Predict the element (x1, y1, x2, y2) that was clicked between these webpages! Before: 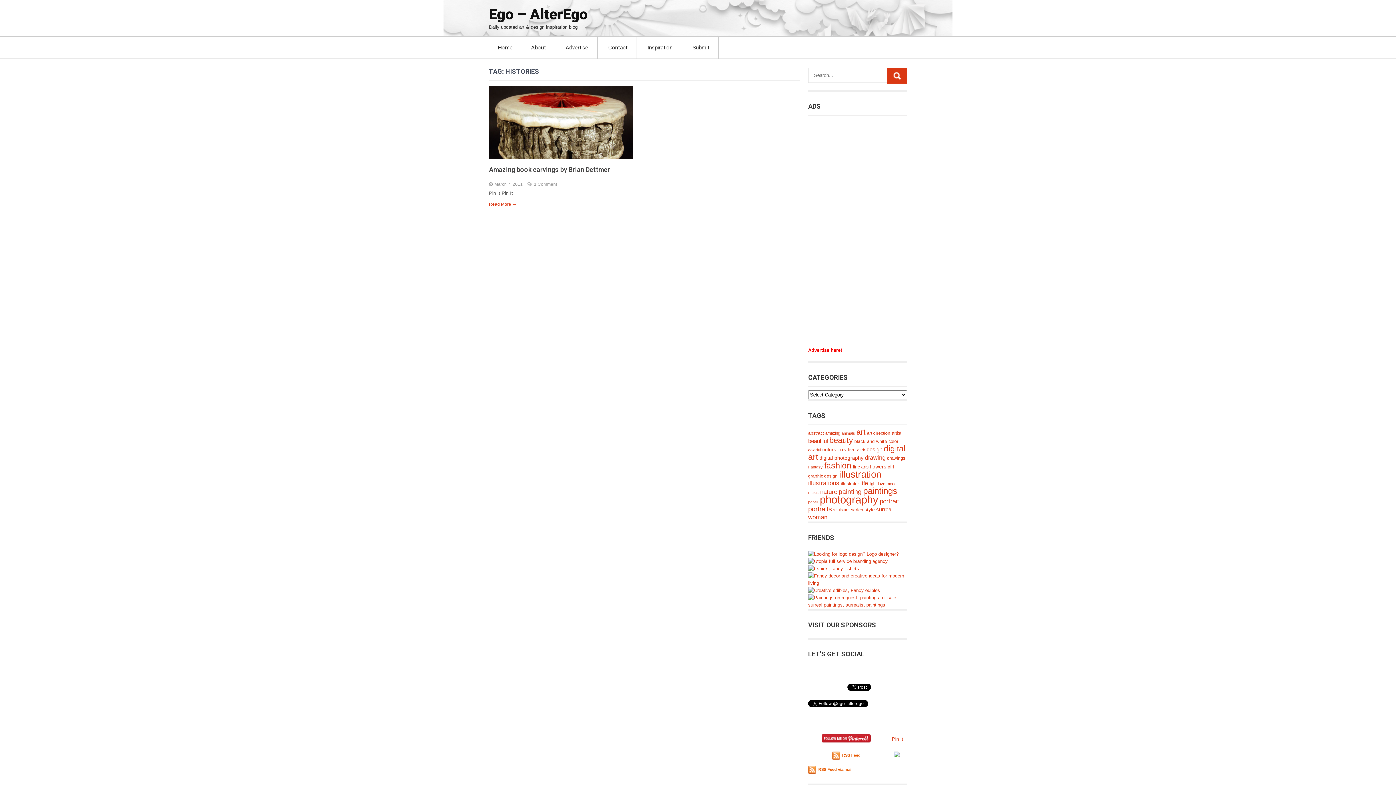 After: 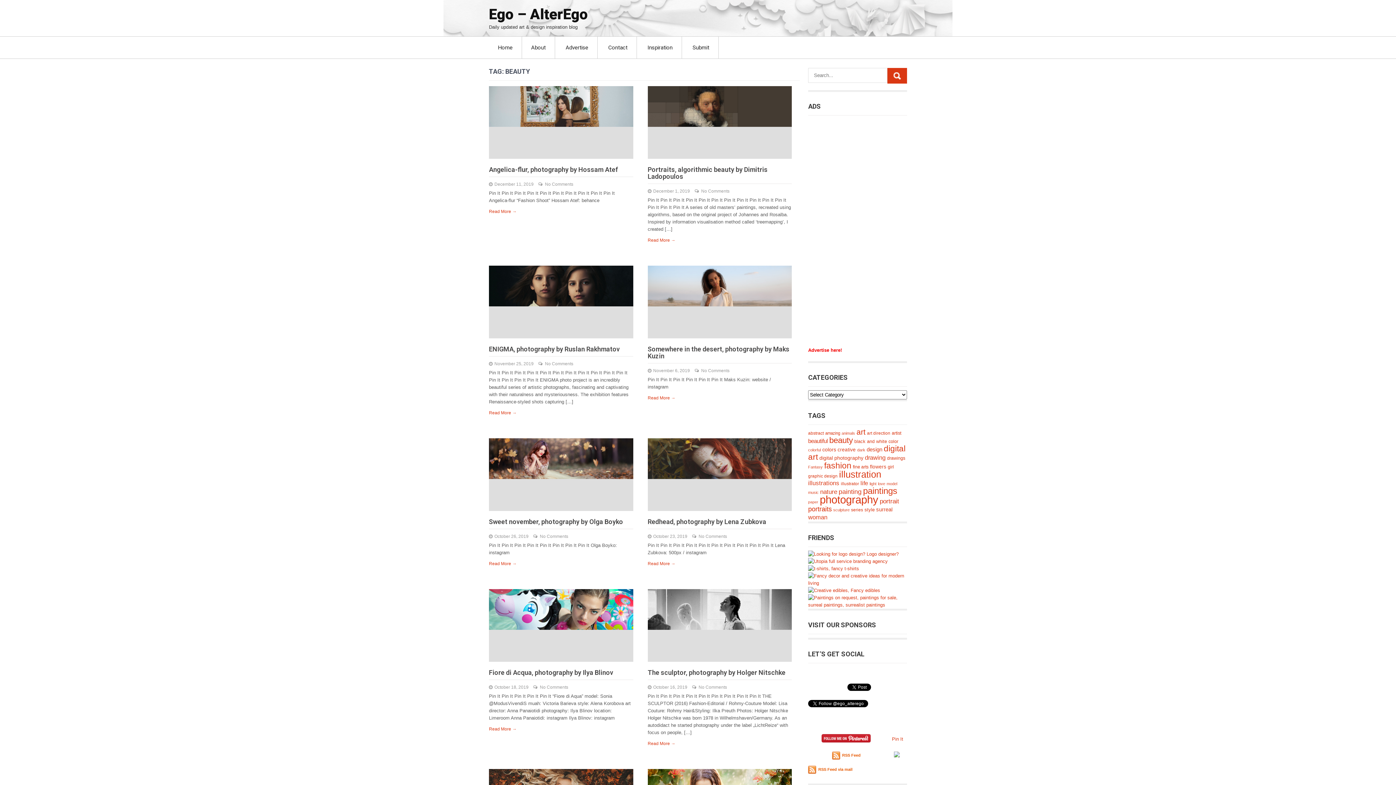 Action: bbox: (829, 436, 853, 445) label: beauty (376 items)